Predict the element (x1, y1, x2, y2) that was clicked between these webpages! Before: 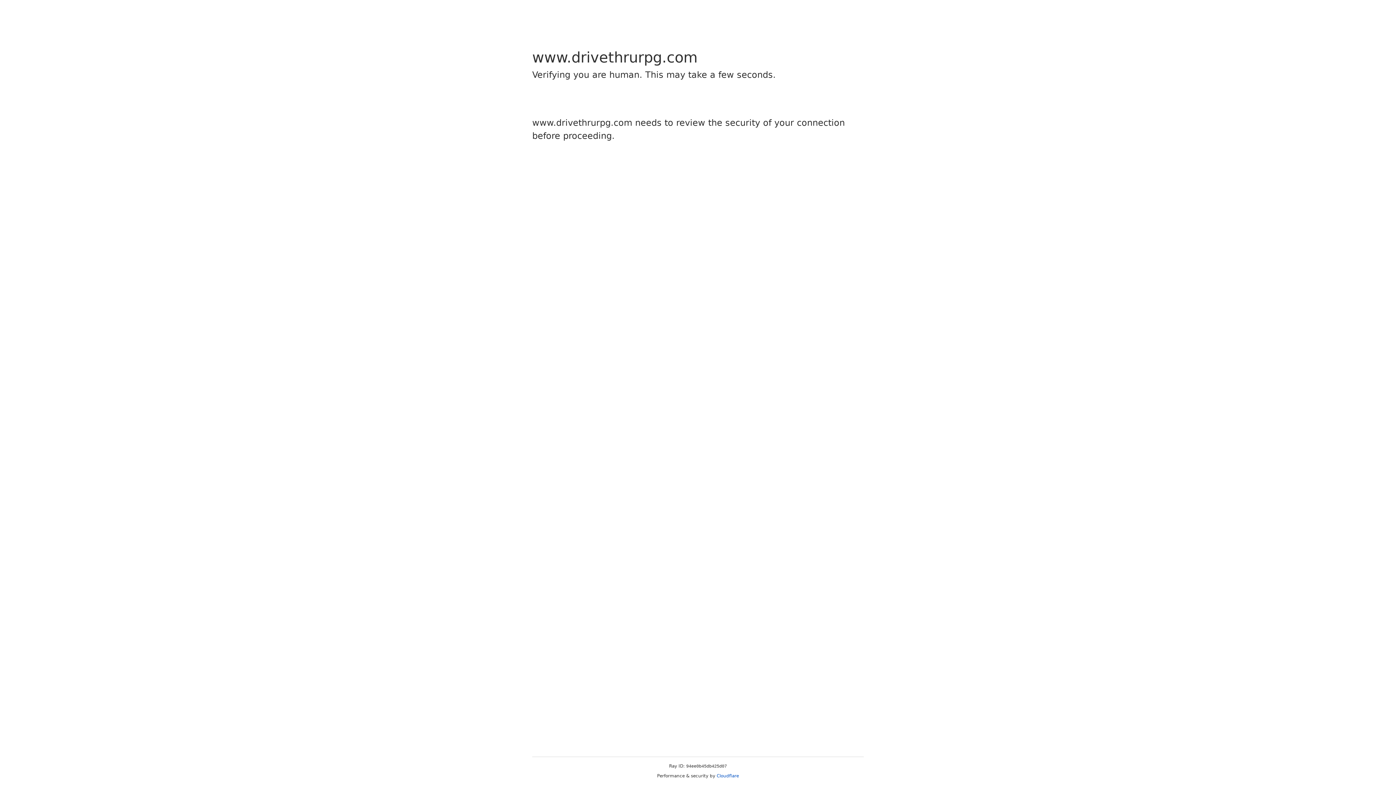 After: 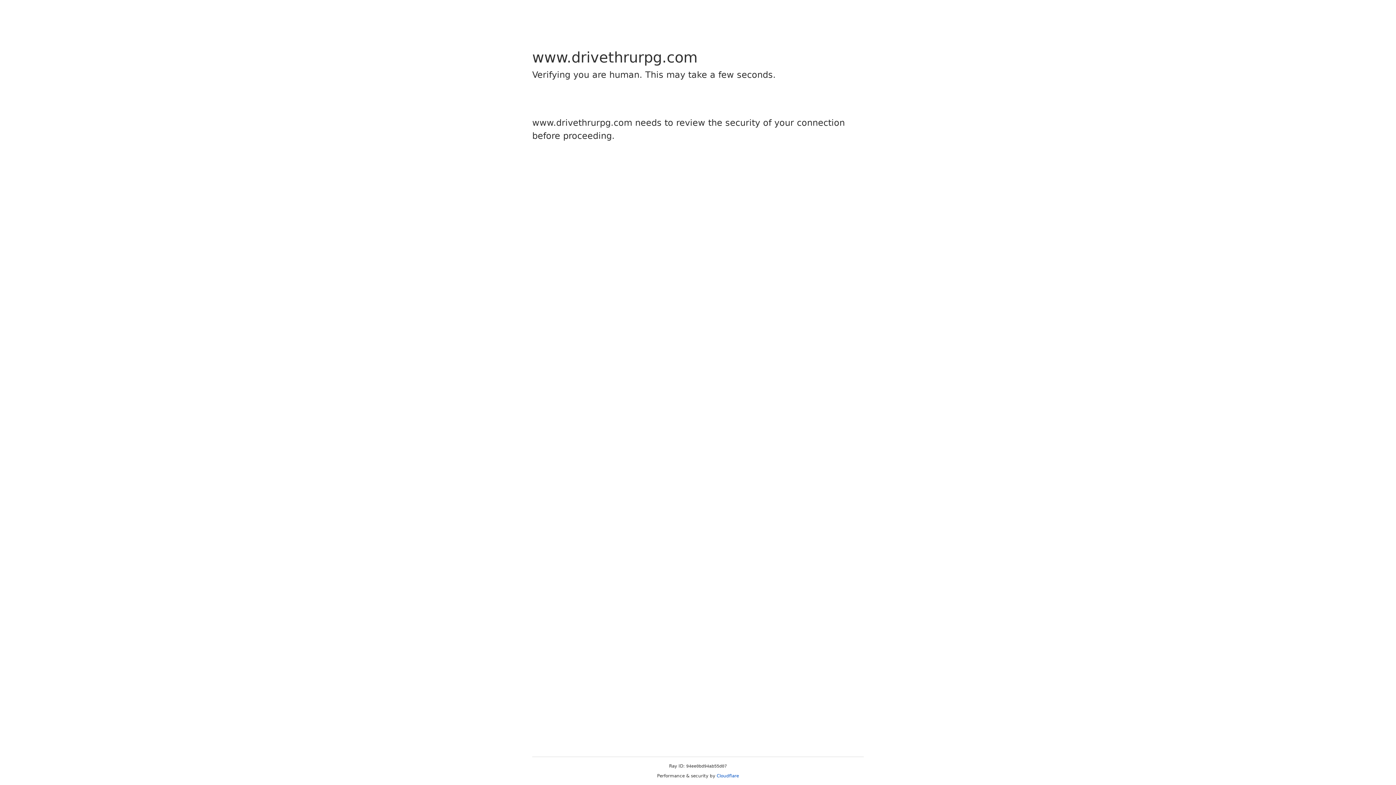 Action: bbox: (716, 773, 739, 778) label: Cloudflare